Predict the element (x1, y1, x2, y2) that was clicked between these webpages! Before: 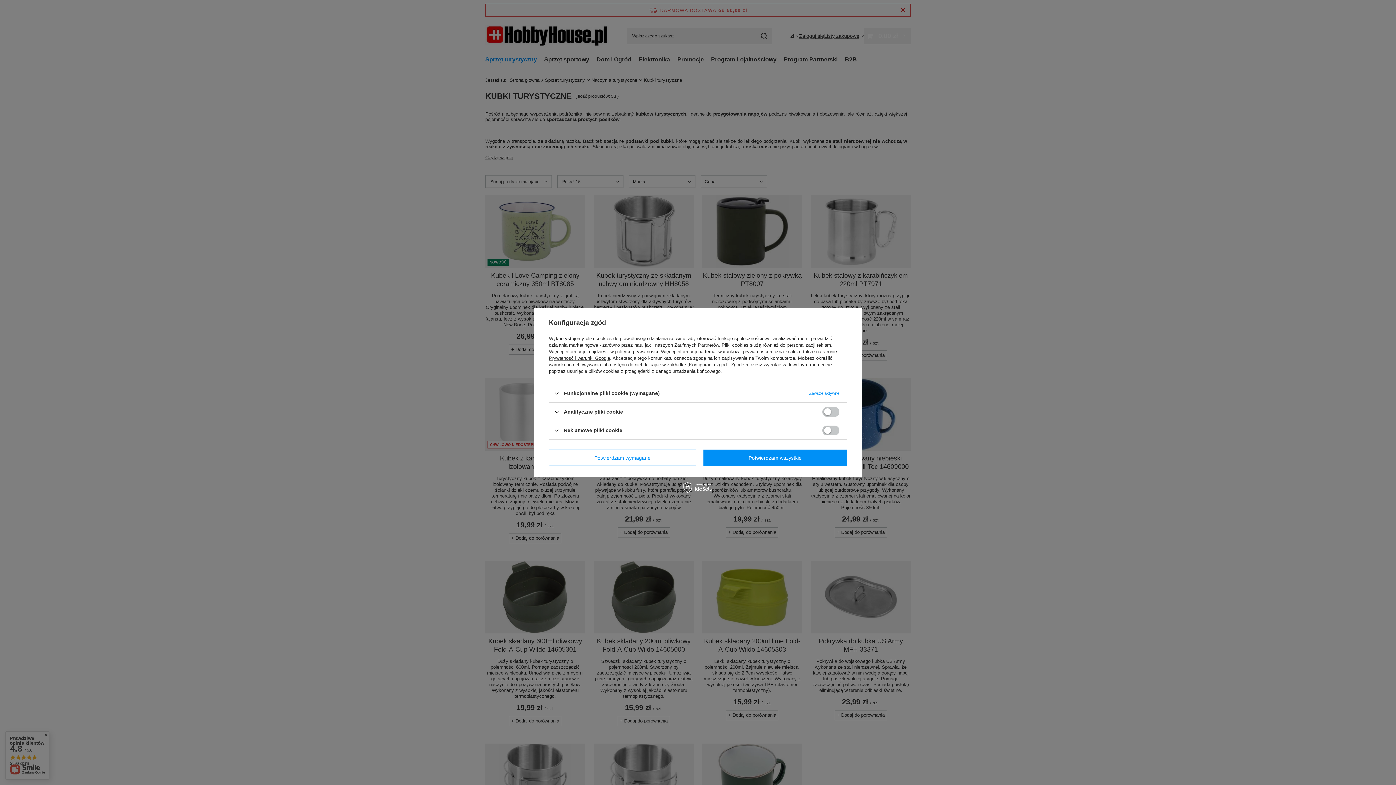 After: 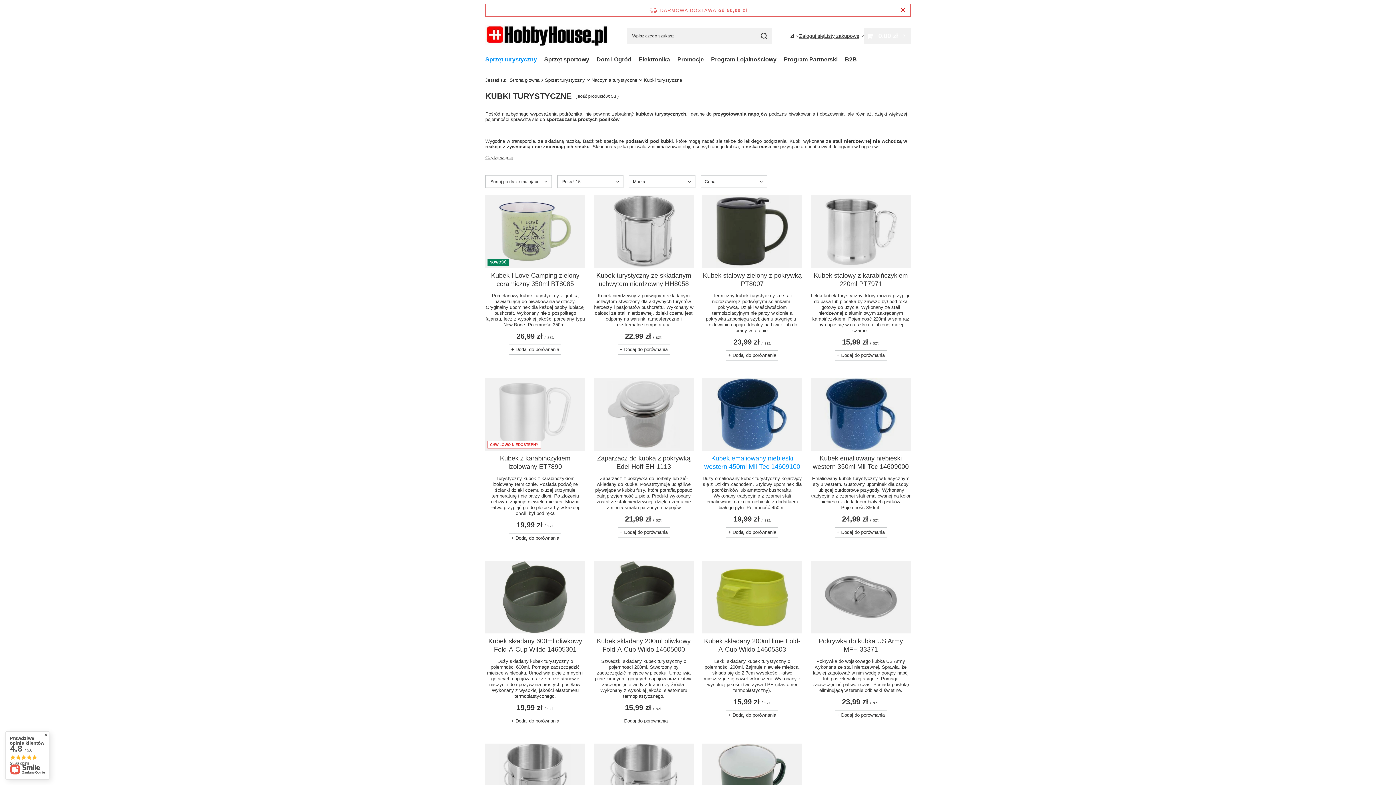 Action: bbox: (703, 449, 847, 466) label: Potwierdzam wszystkie